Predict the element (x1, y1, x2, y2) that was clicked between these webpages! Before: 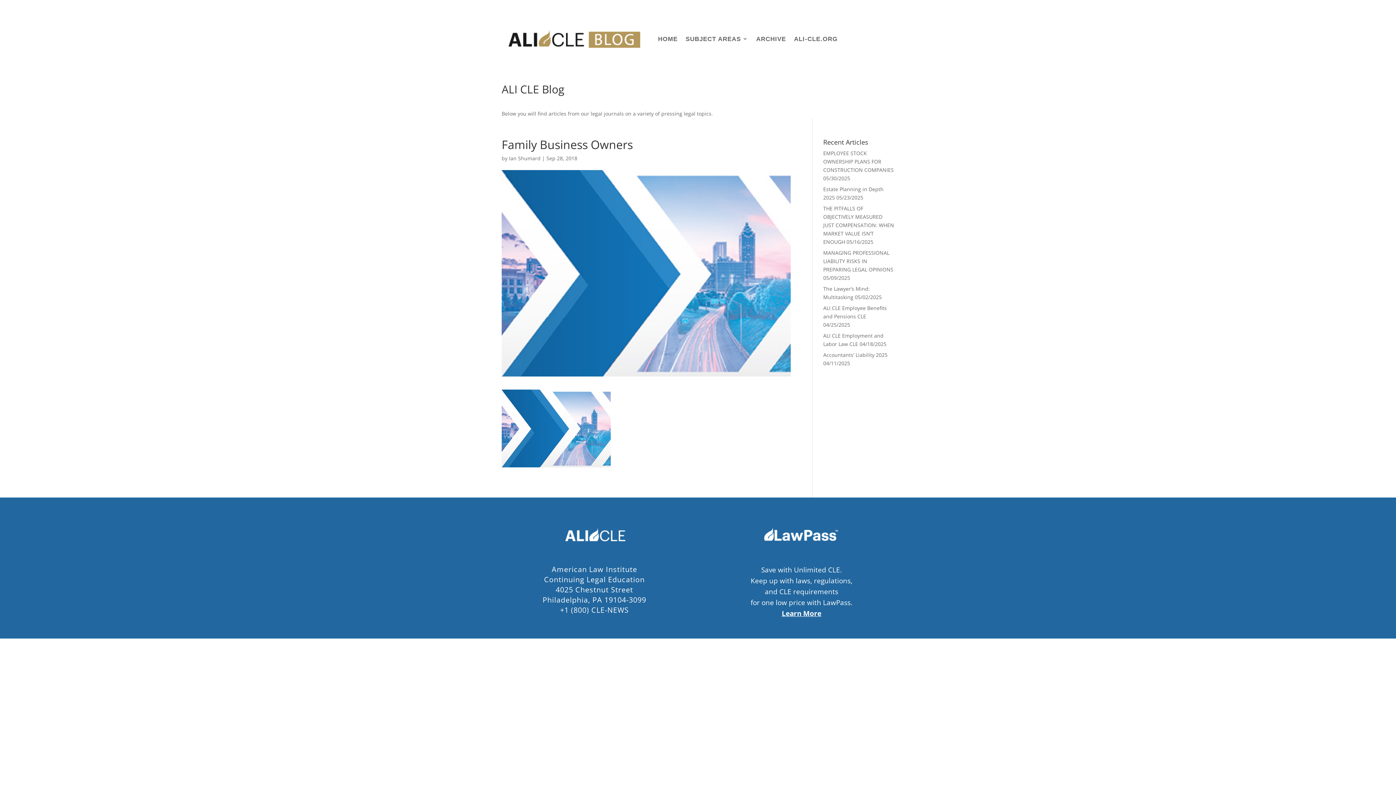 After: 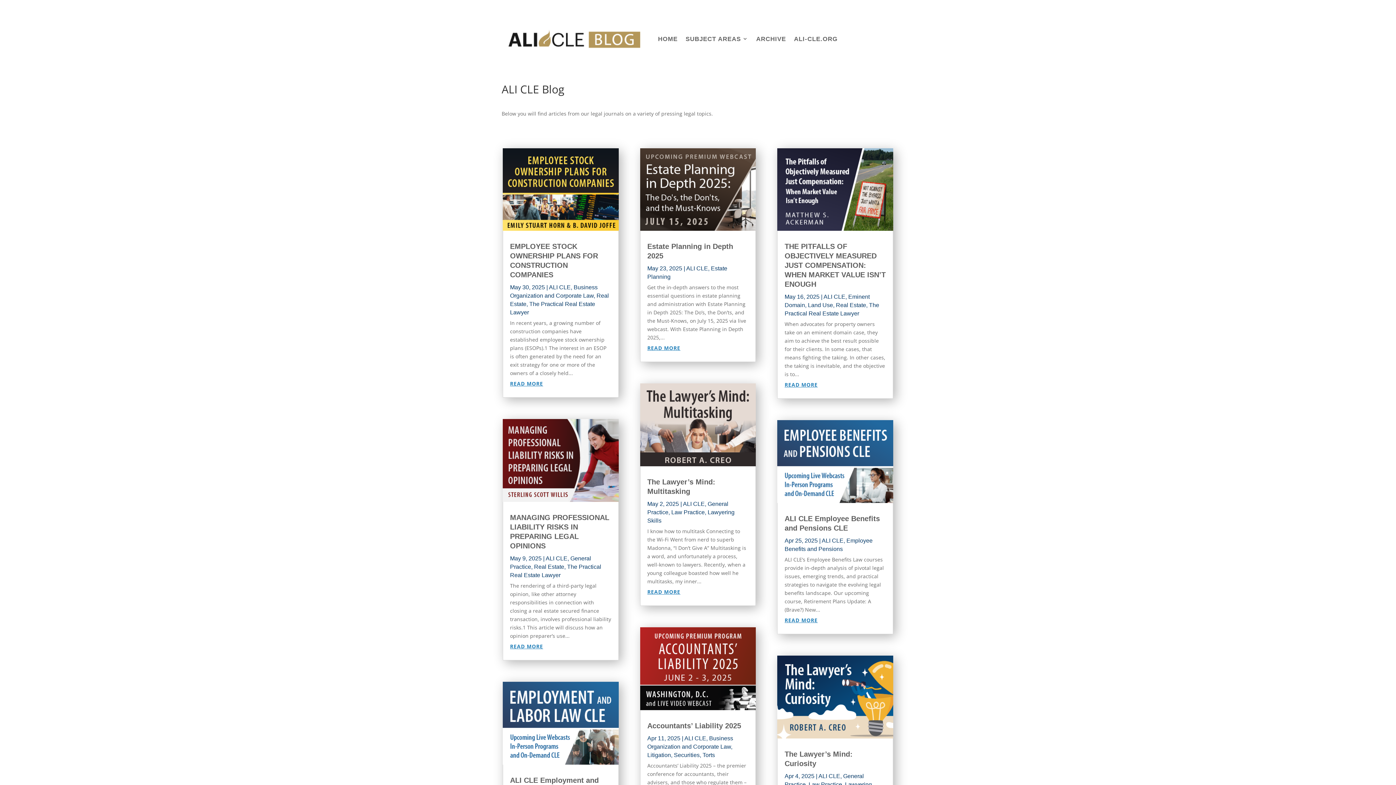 Action: bbox: (509, 154, 540, 161) label: Ian Shumard